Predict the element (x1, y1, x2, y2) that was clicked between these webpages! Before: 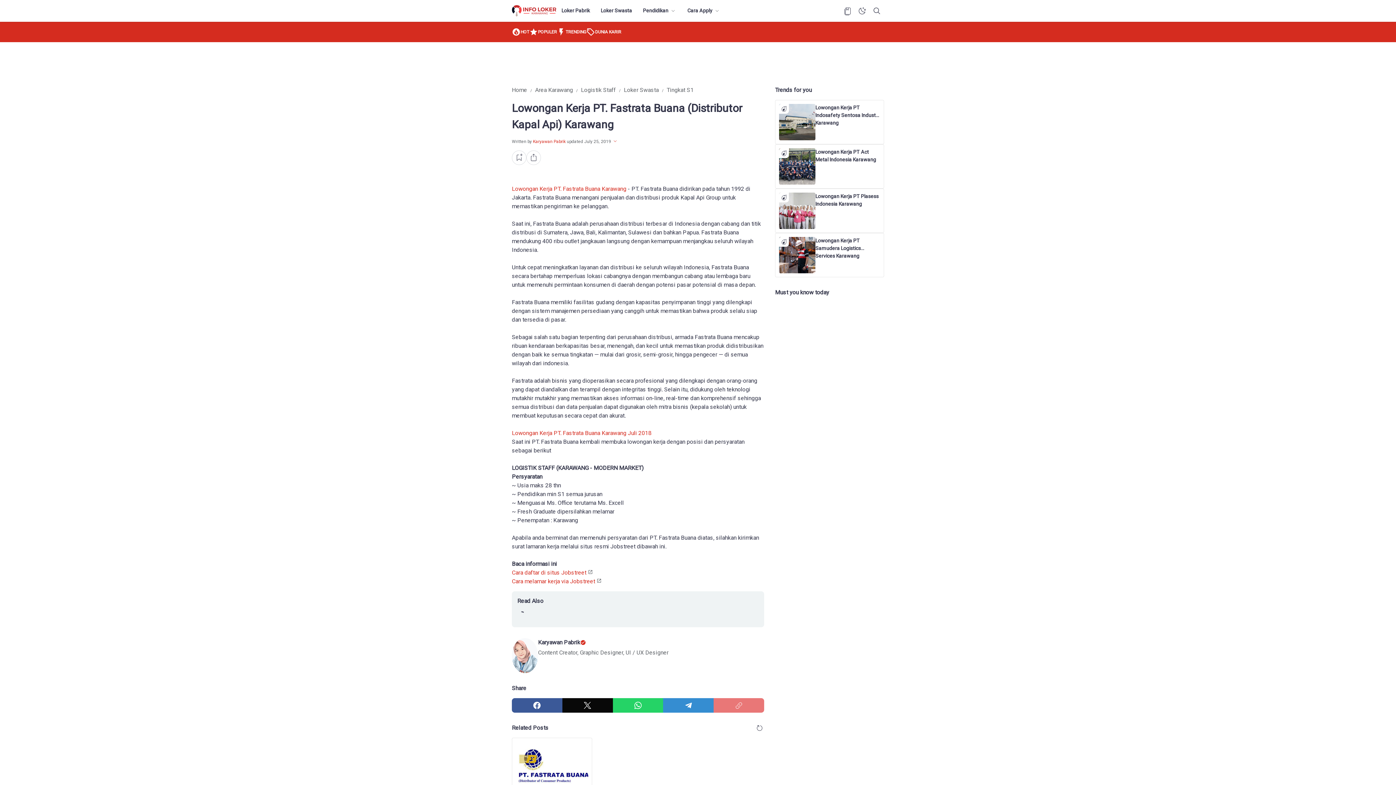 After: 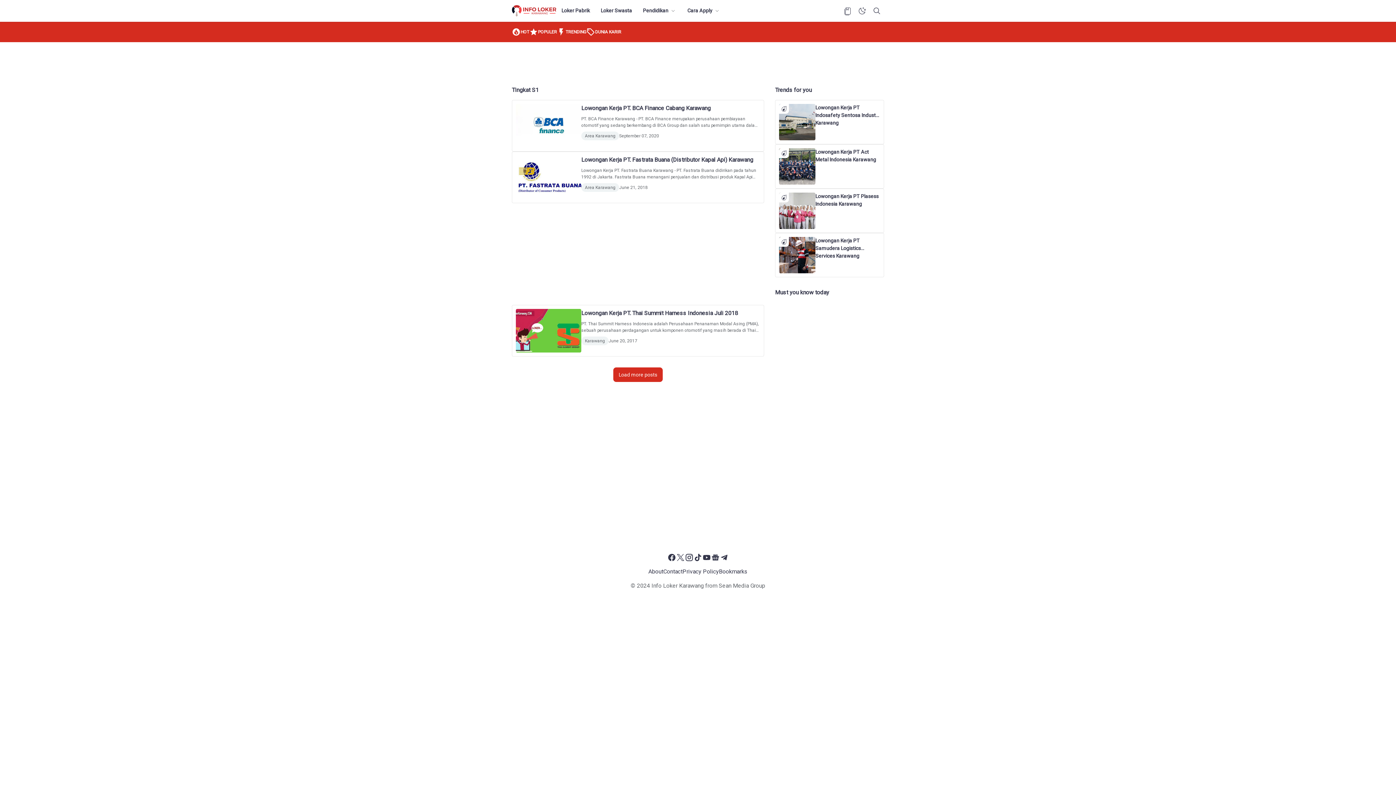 Action: bbox: (666, 85, 693, 94) label: Tingkat S1